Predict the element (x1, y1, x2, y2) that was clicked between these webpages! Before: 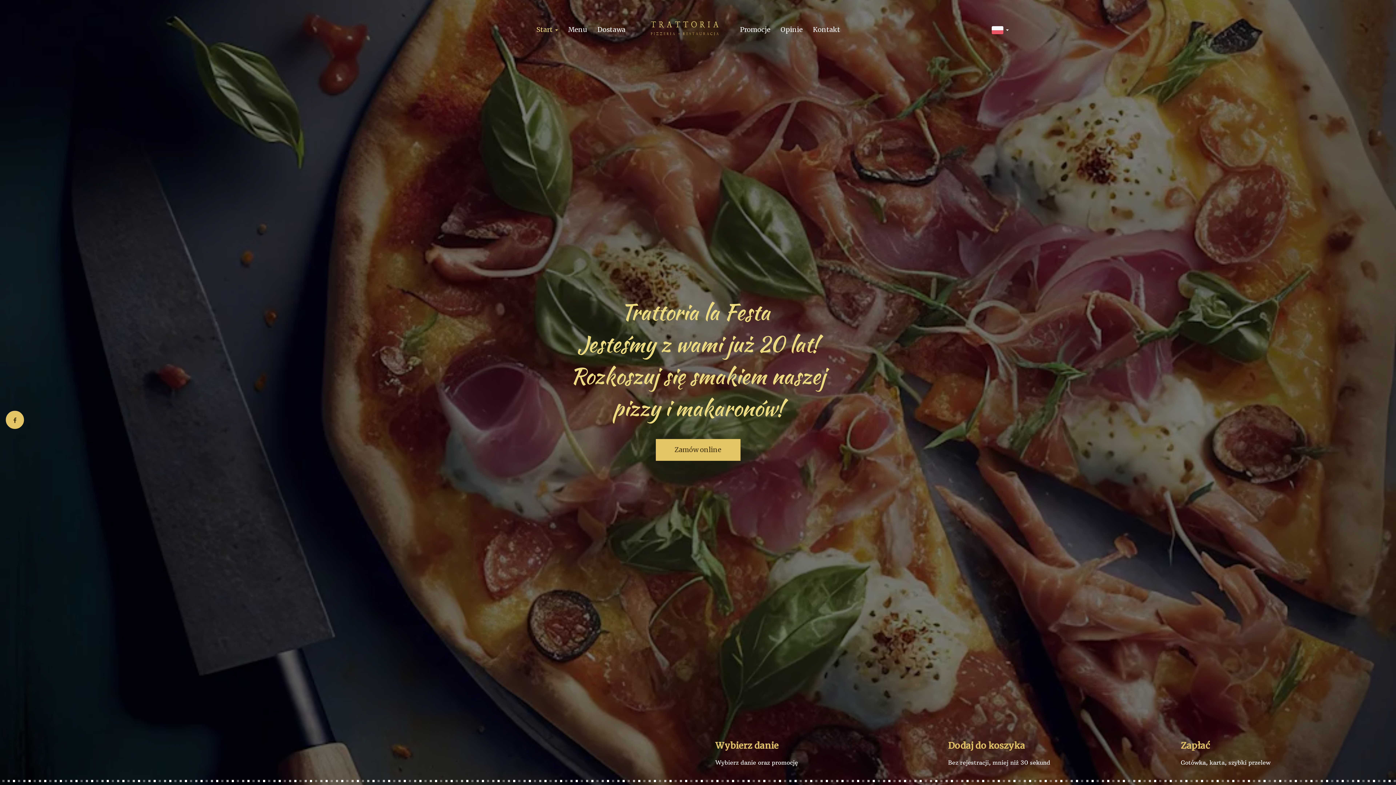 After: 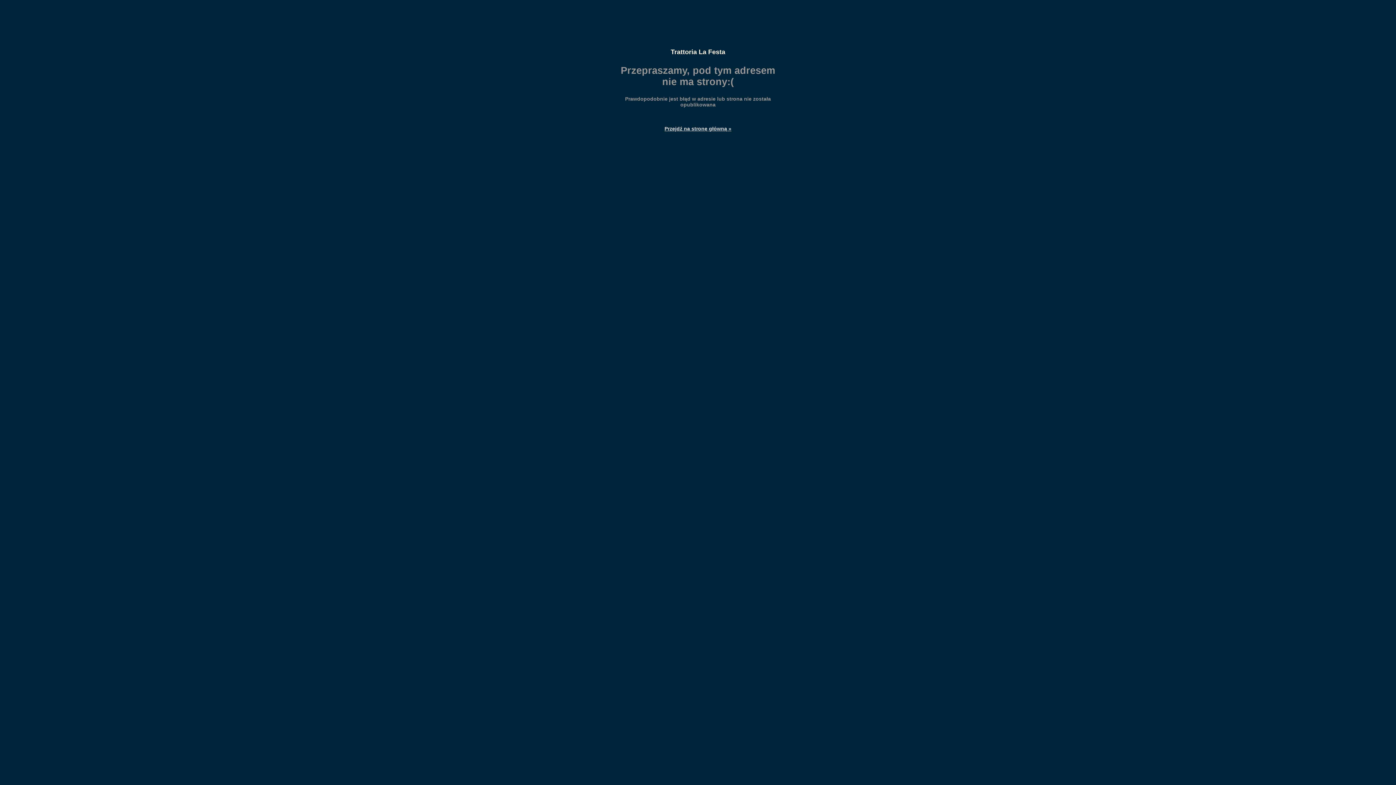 Action: bbox: (735, 23, 775, 36) label: Promocje